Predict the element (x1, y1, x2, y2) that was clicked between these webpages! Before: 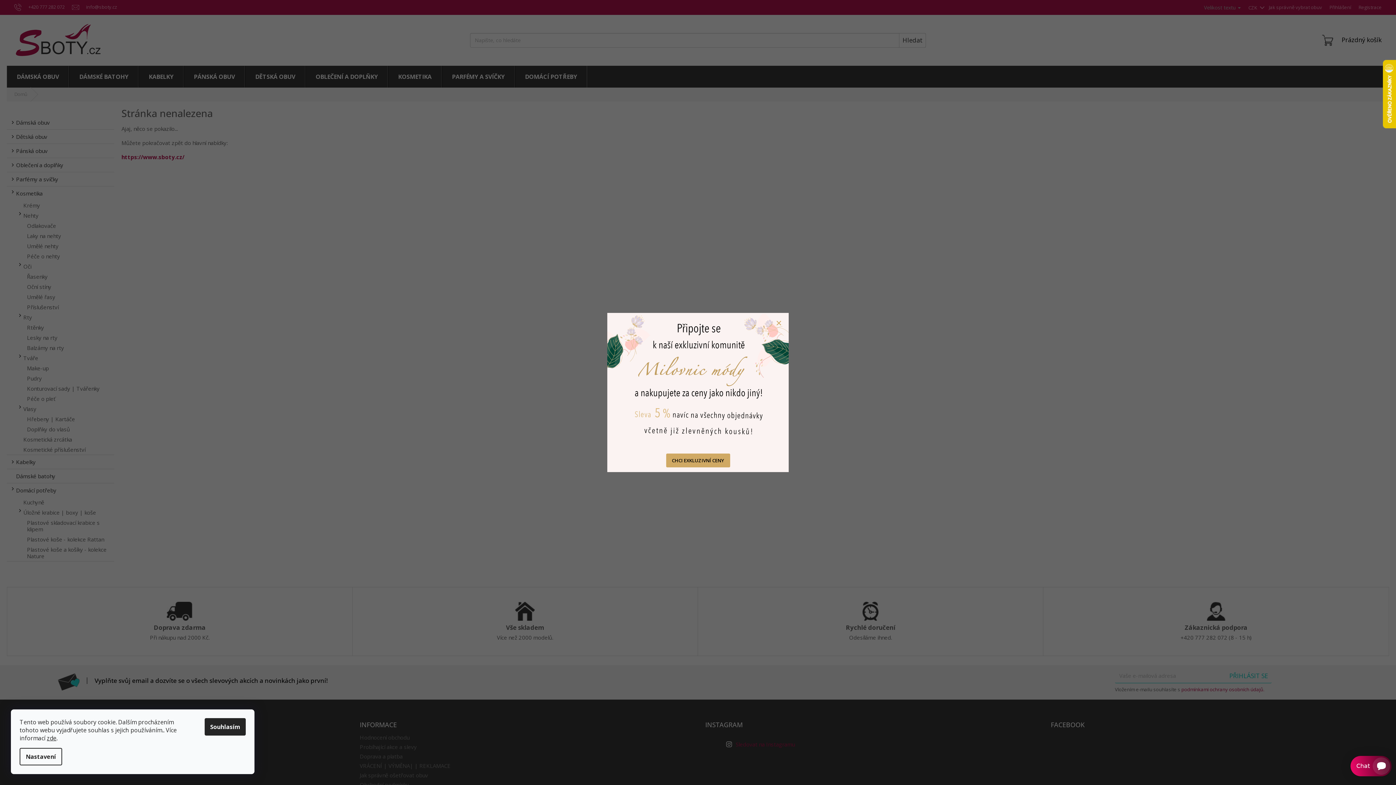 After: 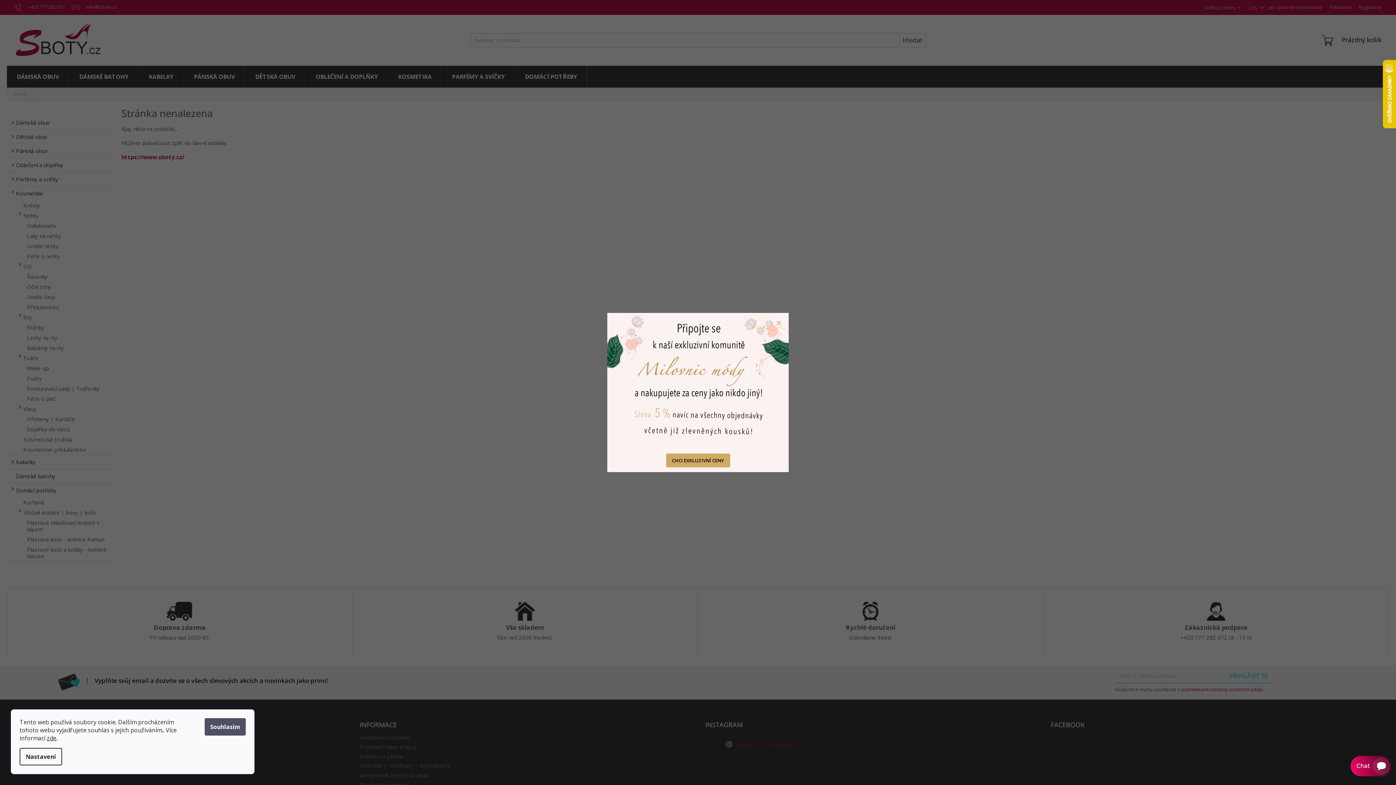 Action: bbox: (204, 718, 245, 736) label: Souhlasím